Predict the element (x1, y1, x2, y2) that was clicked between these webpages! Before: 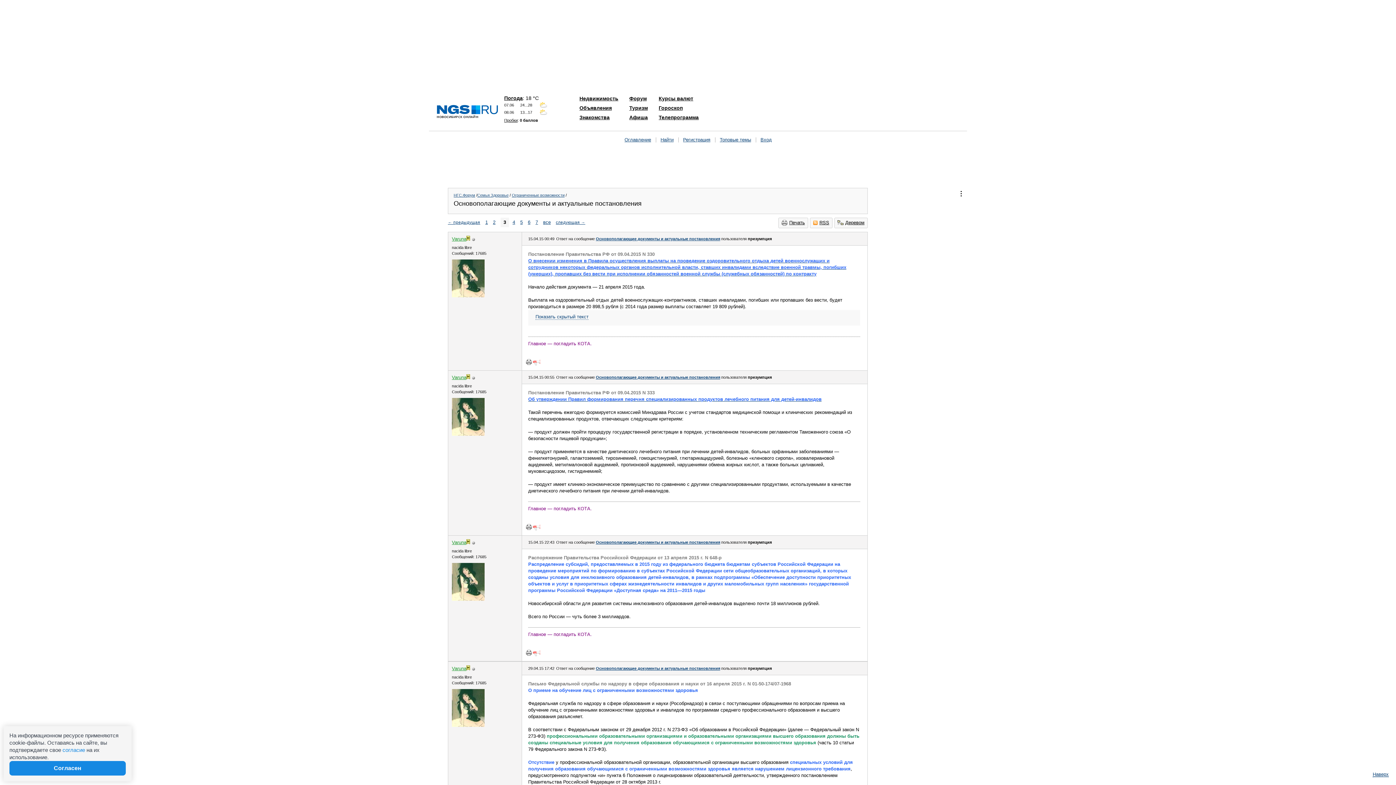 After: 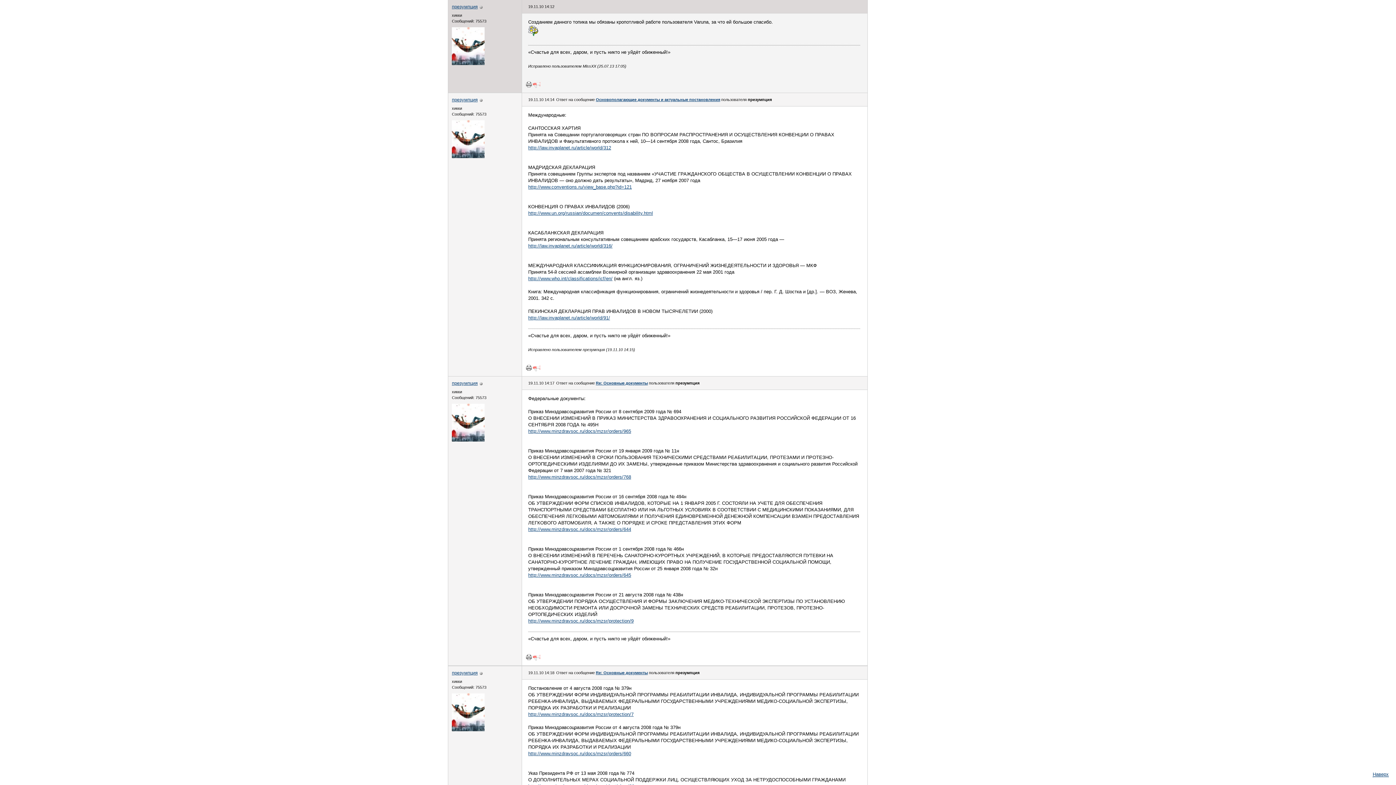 Action: bbox: (596, 236, 720, 241) label: Основополагающие документы и актуальные постановления